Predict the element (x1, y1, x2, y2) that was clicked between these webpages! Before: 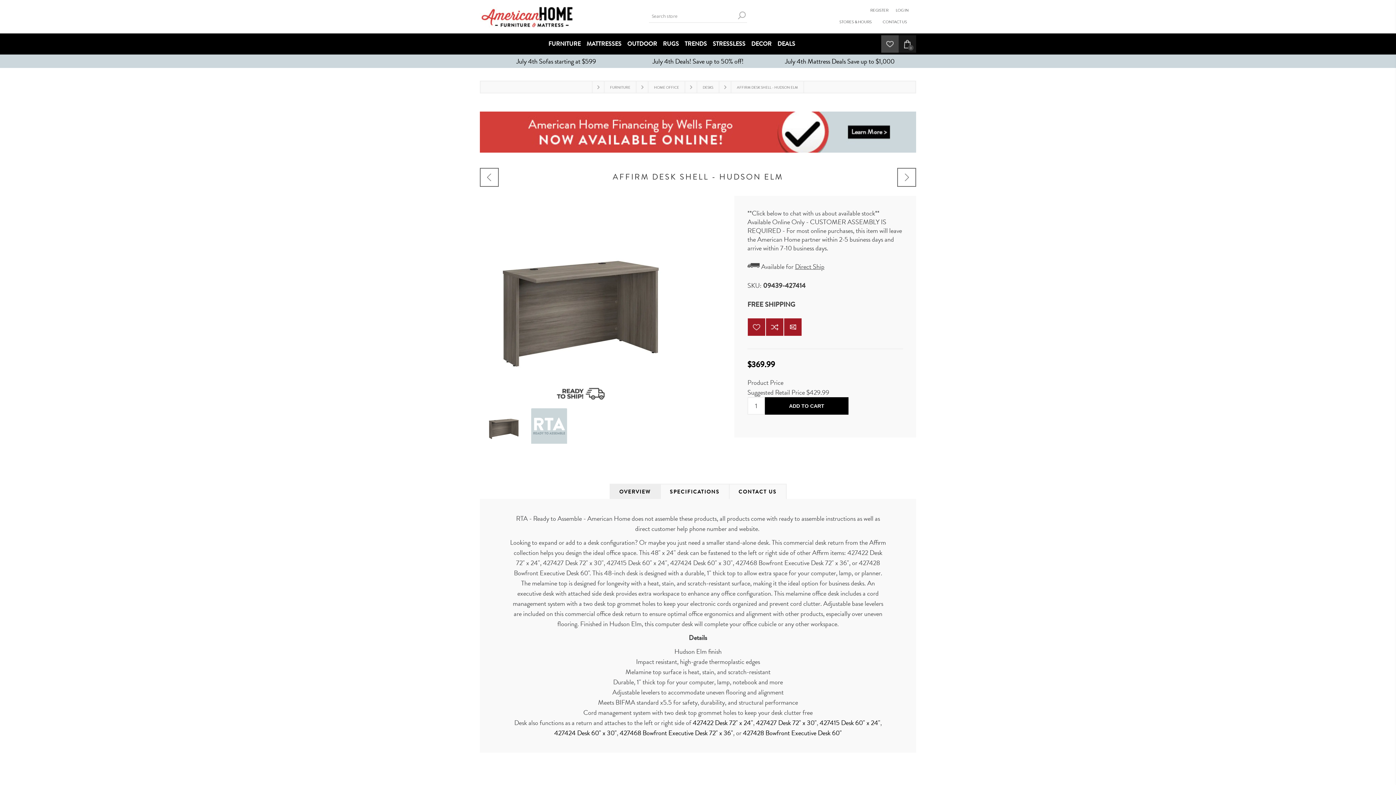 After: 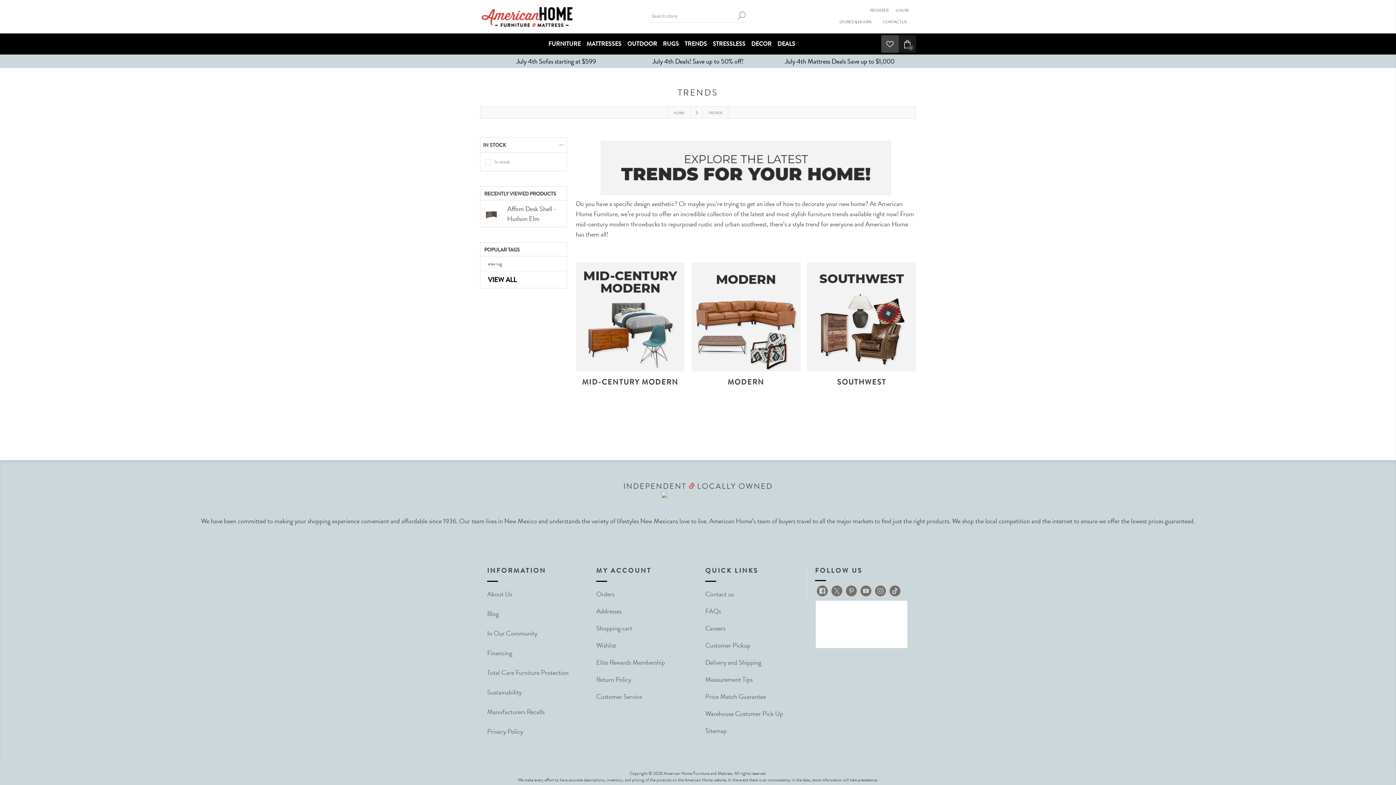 Action: bbox: (682, 37, 710, 49) label: TRENDS